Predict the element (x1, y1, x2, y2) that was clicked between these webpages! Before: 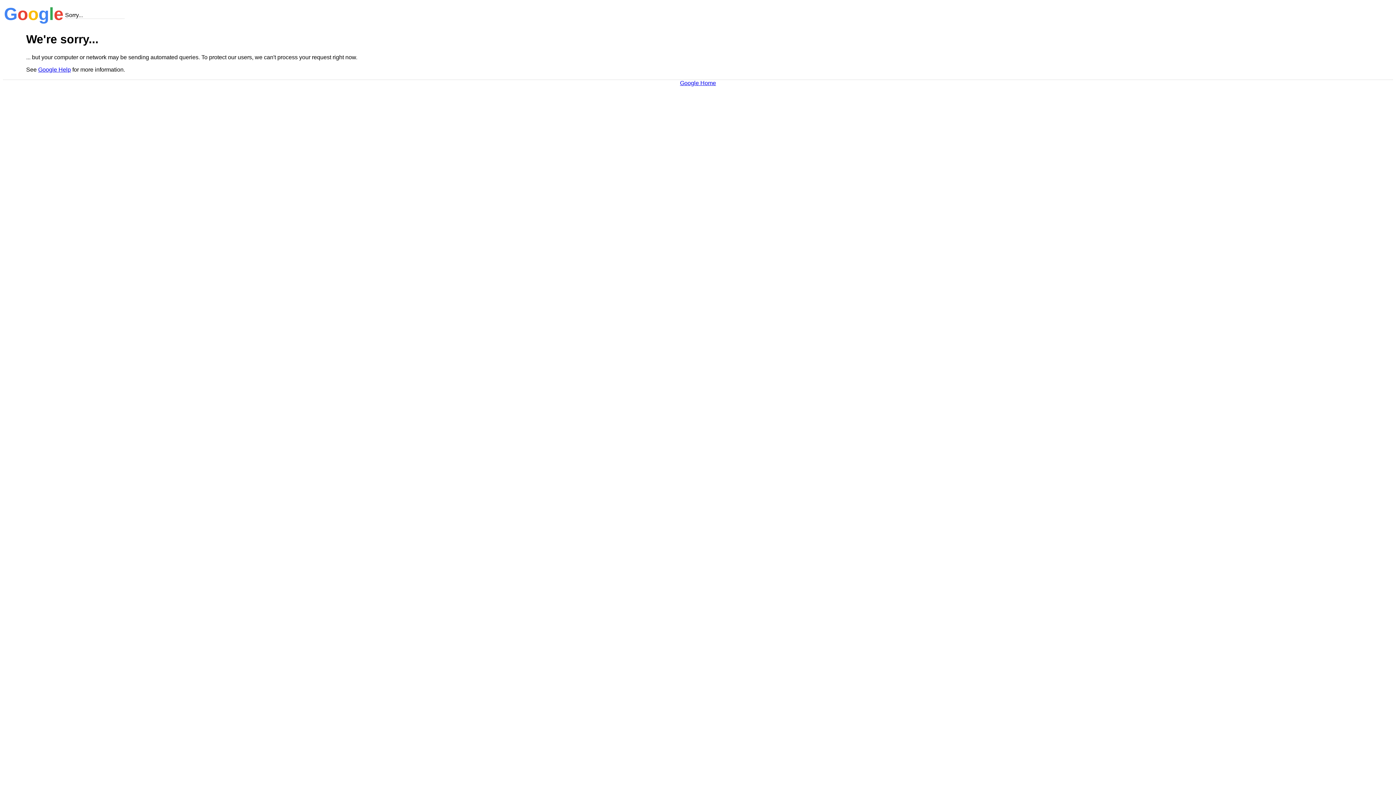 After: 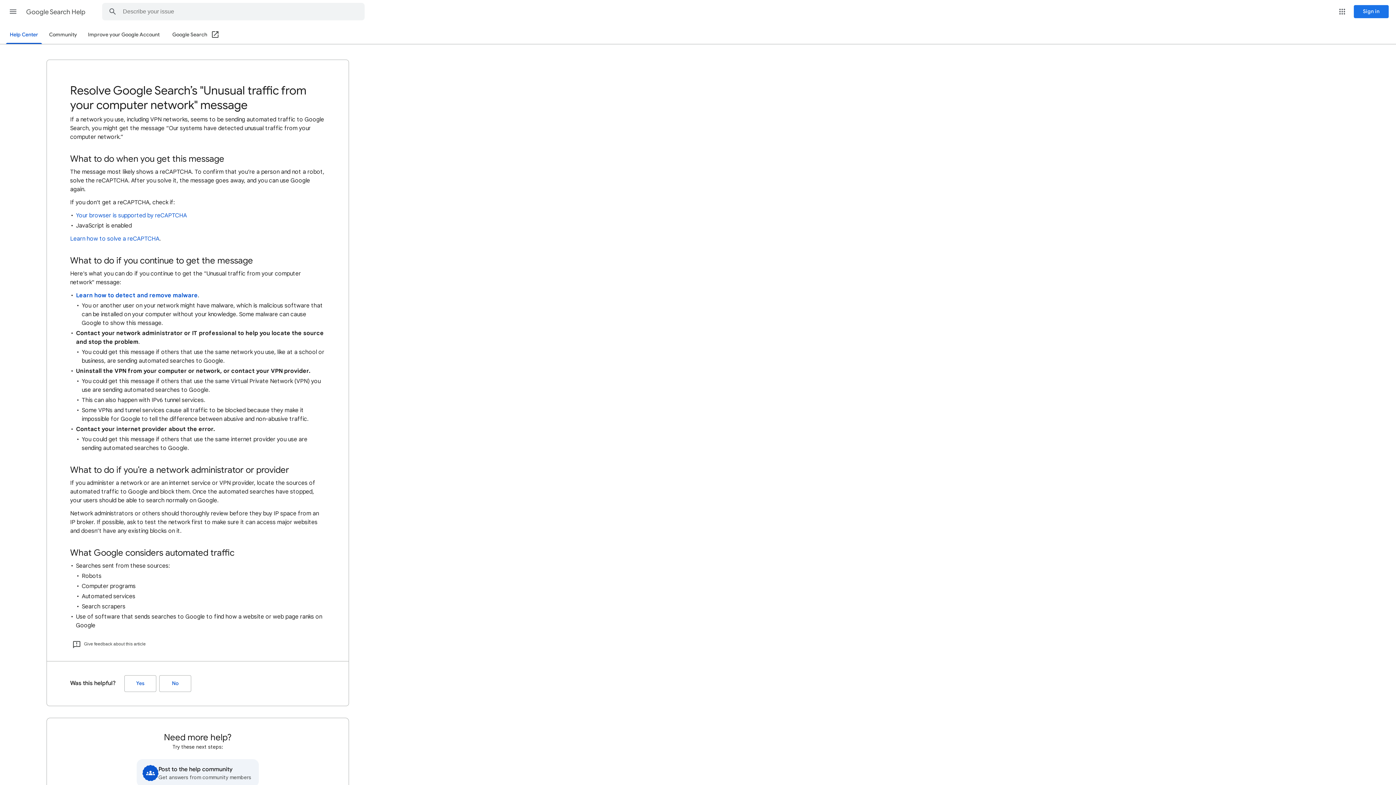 Action: label: Google Help bbox: (38, 66, 70, 72)